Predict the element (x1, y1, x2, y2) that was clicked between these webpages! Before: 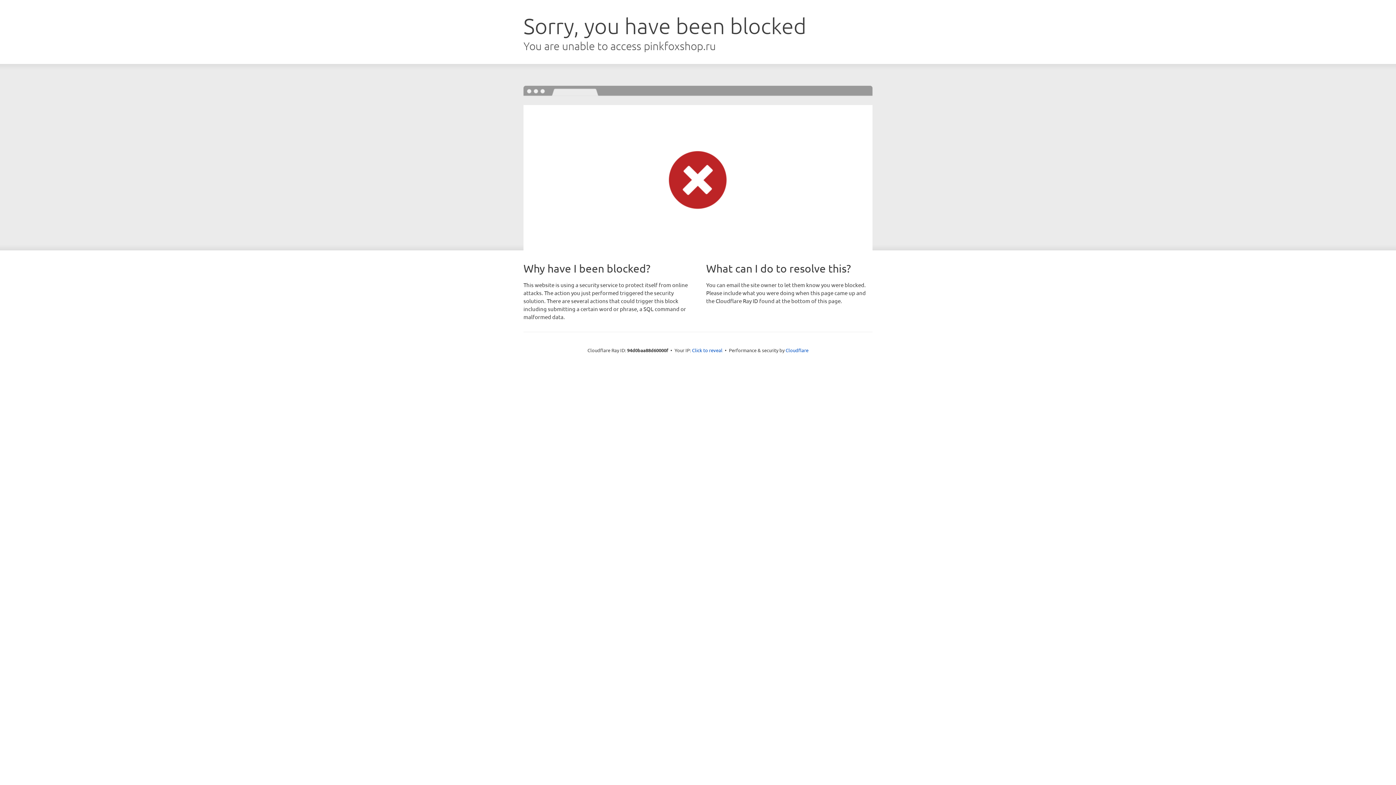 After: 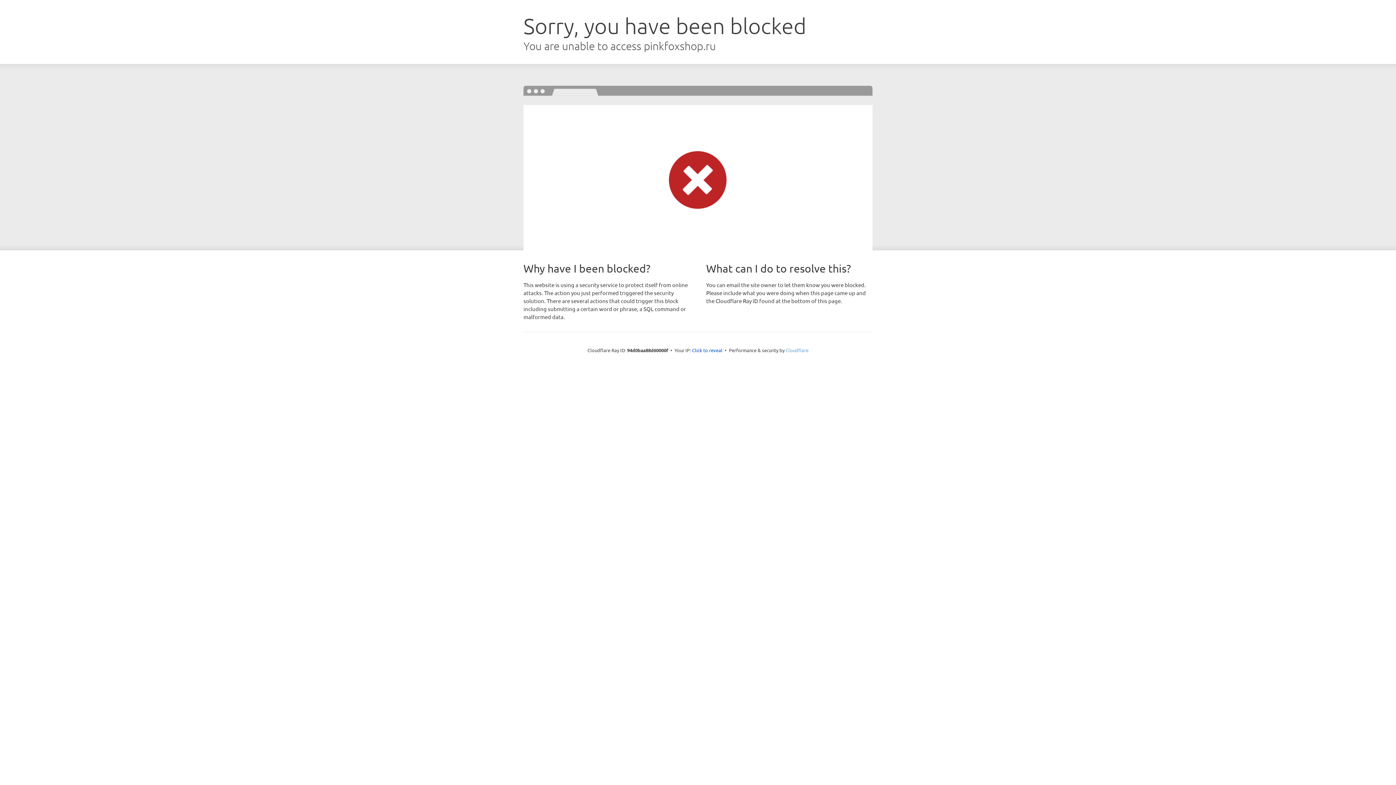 Action: bbox: (785, 347, 808, 353) label: Cloudflare